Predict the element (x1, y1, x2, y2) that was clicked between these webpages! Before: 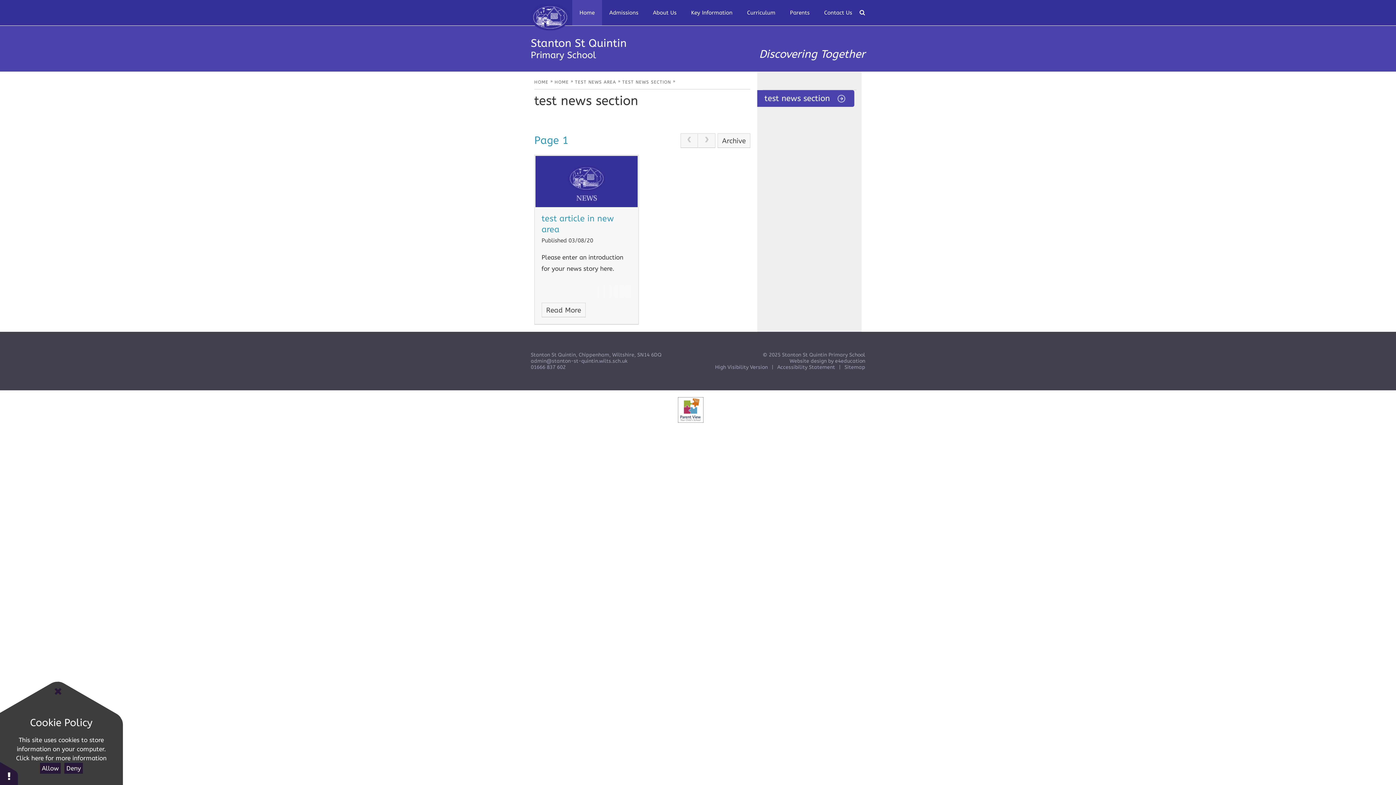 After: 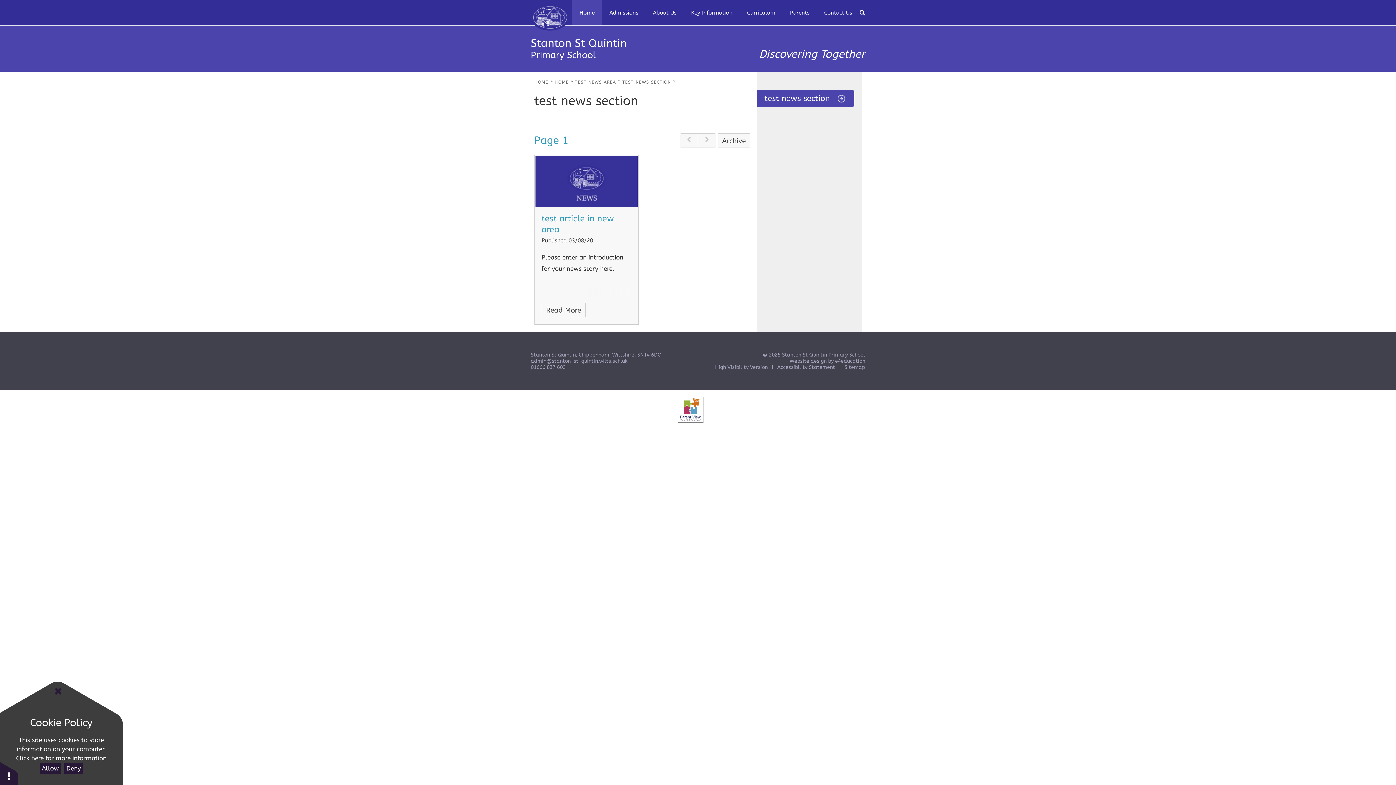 Action: label: test news section bbox: (757, 90, 854, 106)